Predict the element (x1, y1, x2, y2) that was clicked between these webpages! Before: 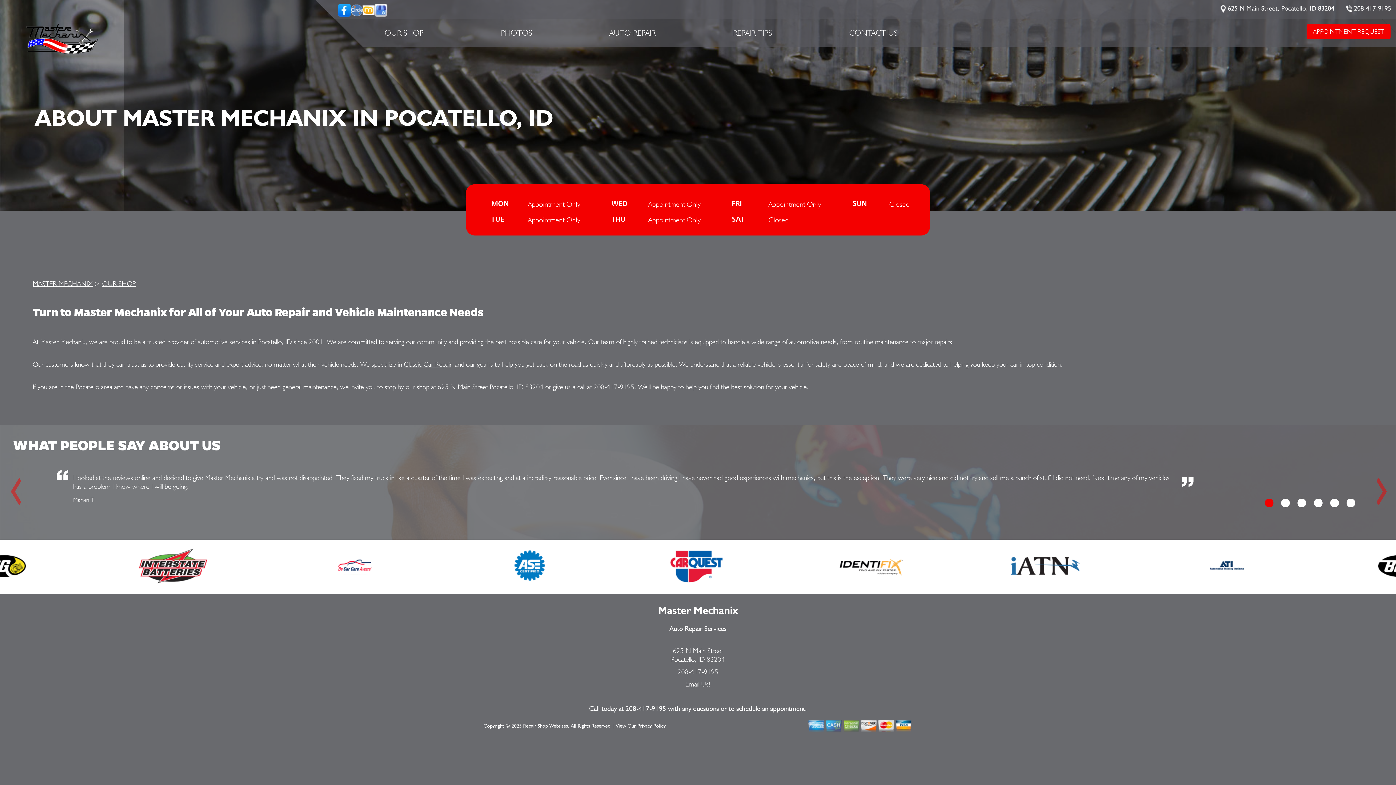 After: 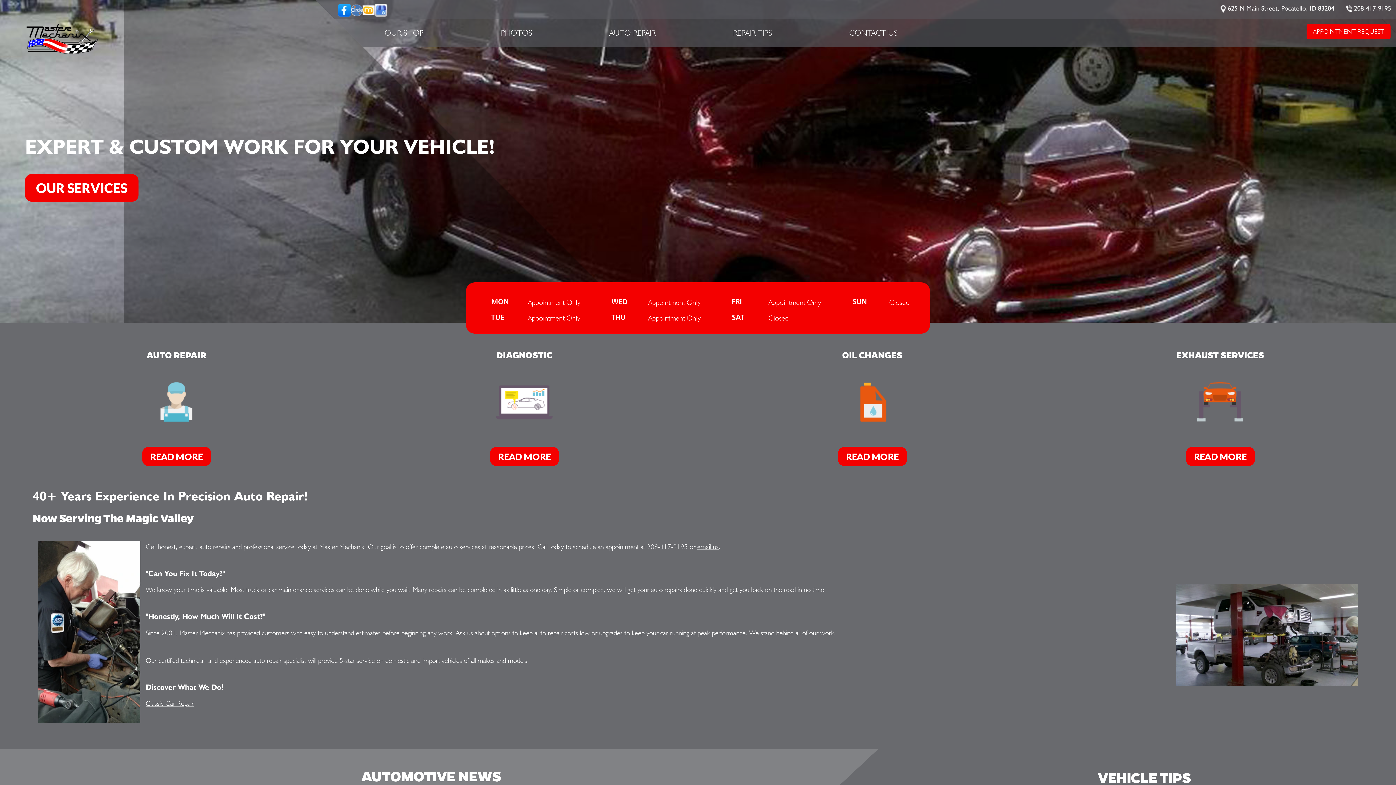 Action: label: MASTER MECHANIX bbox: (32, 279, 92, 287)